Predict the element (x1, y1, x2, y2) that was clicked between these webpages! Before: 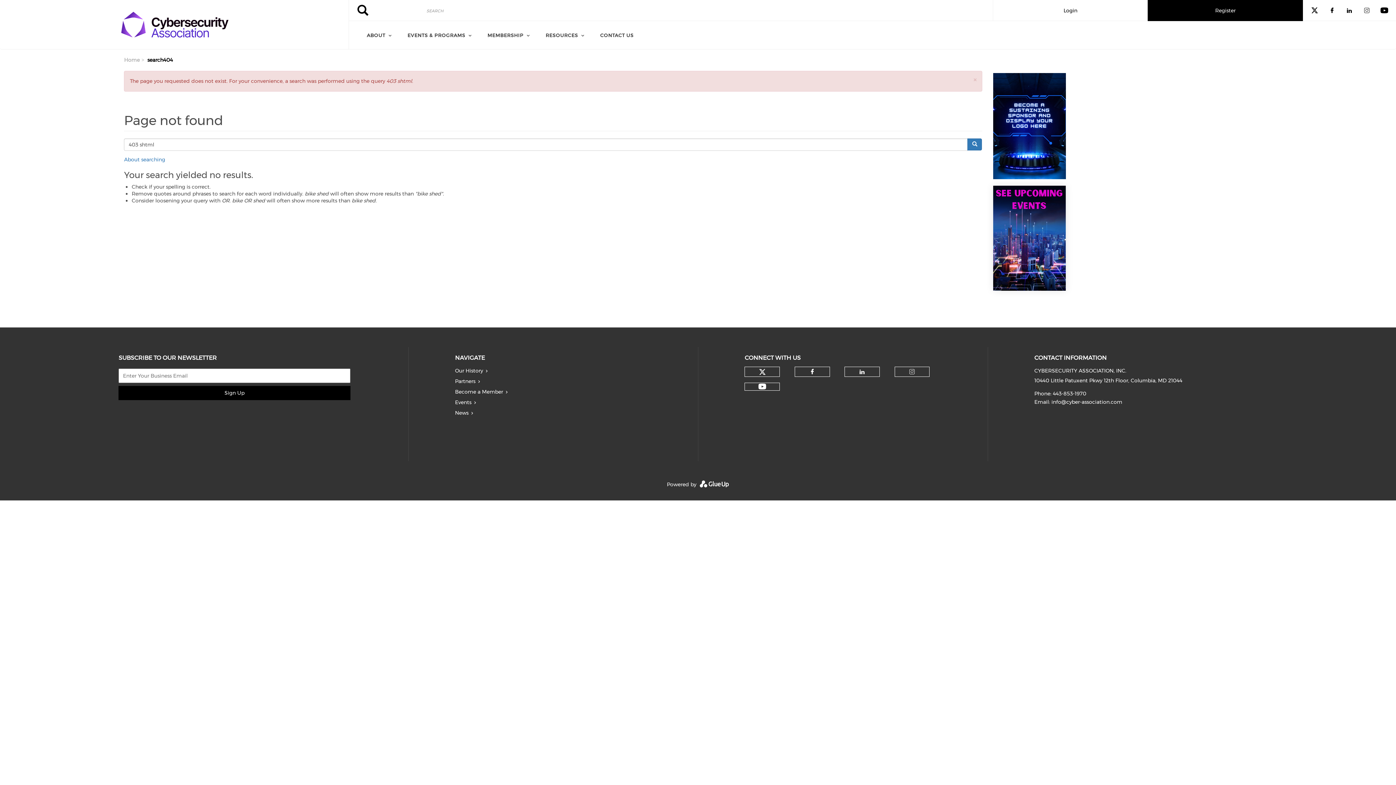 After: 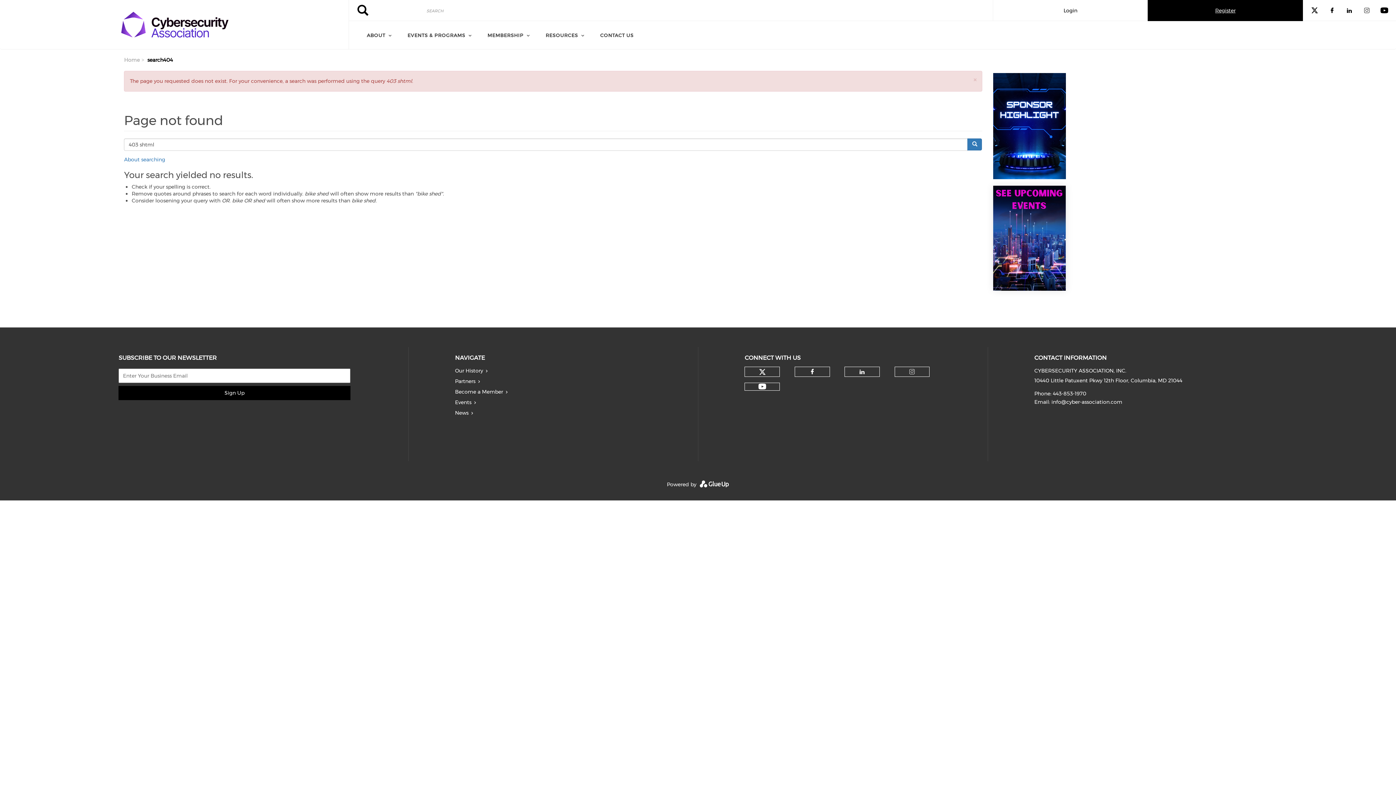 Action: bbox: (1148, 0, 1303, 21) label: Register